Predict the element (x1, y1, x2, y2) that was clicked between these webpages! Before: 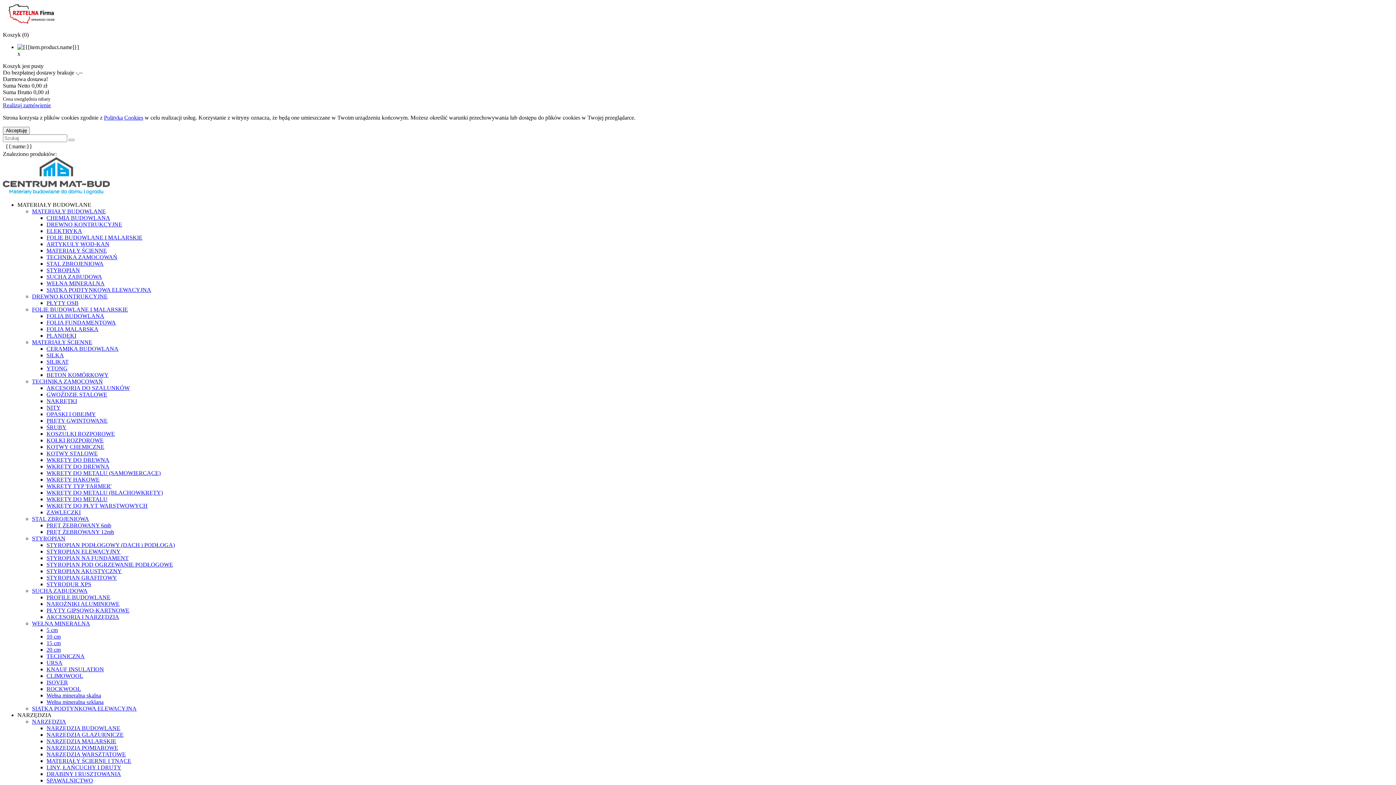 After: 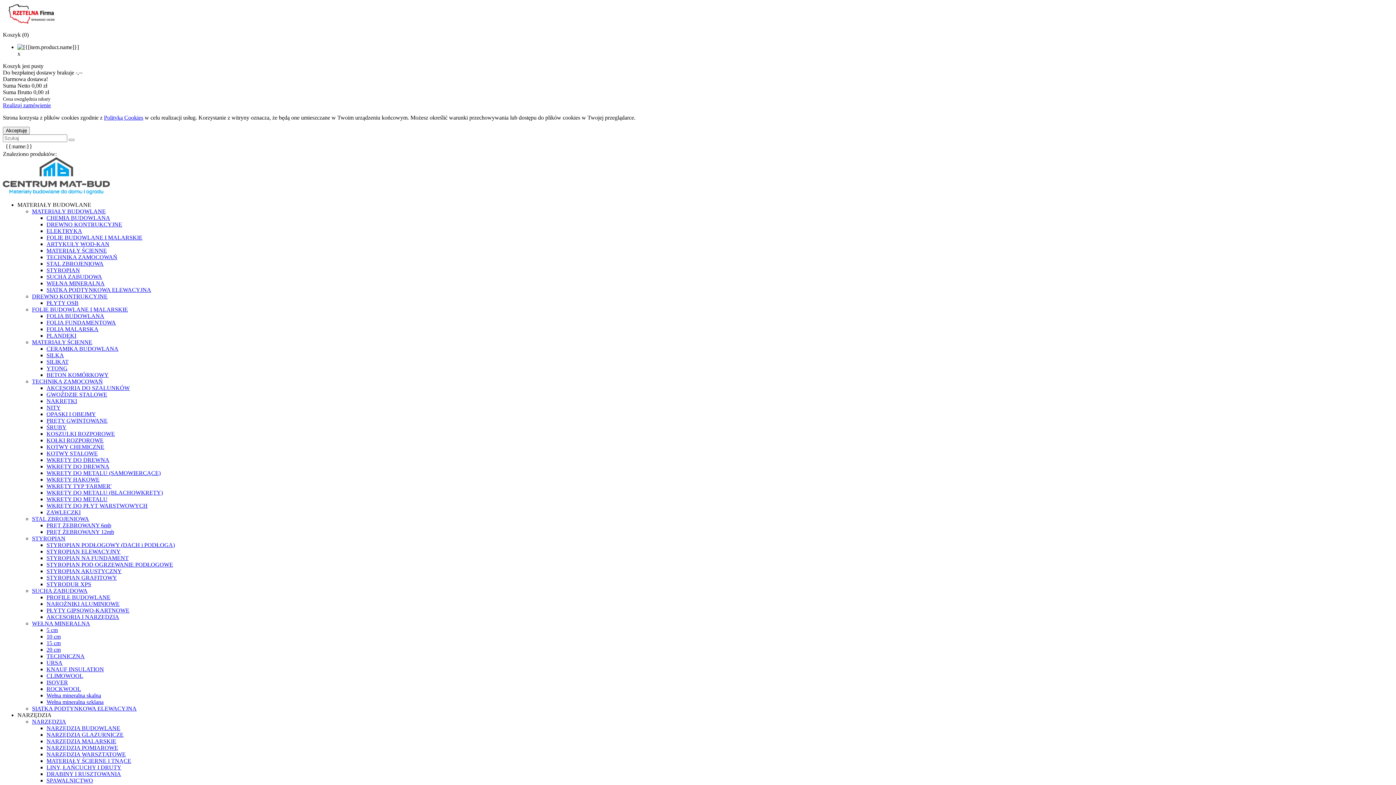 Action: bbox: (46, 463, 109, 469) label: WKRĘTY DO DREWNA